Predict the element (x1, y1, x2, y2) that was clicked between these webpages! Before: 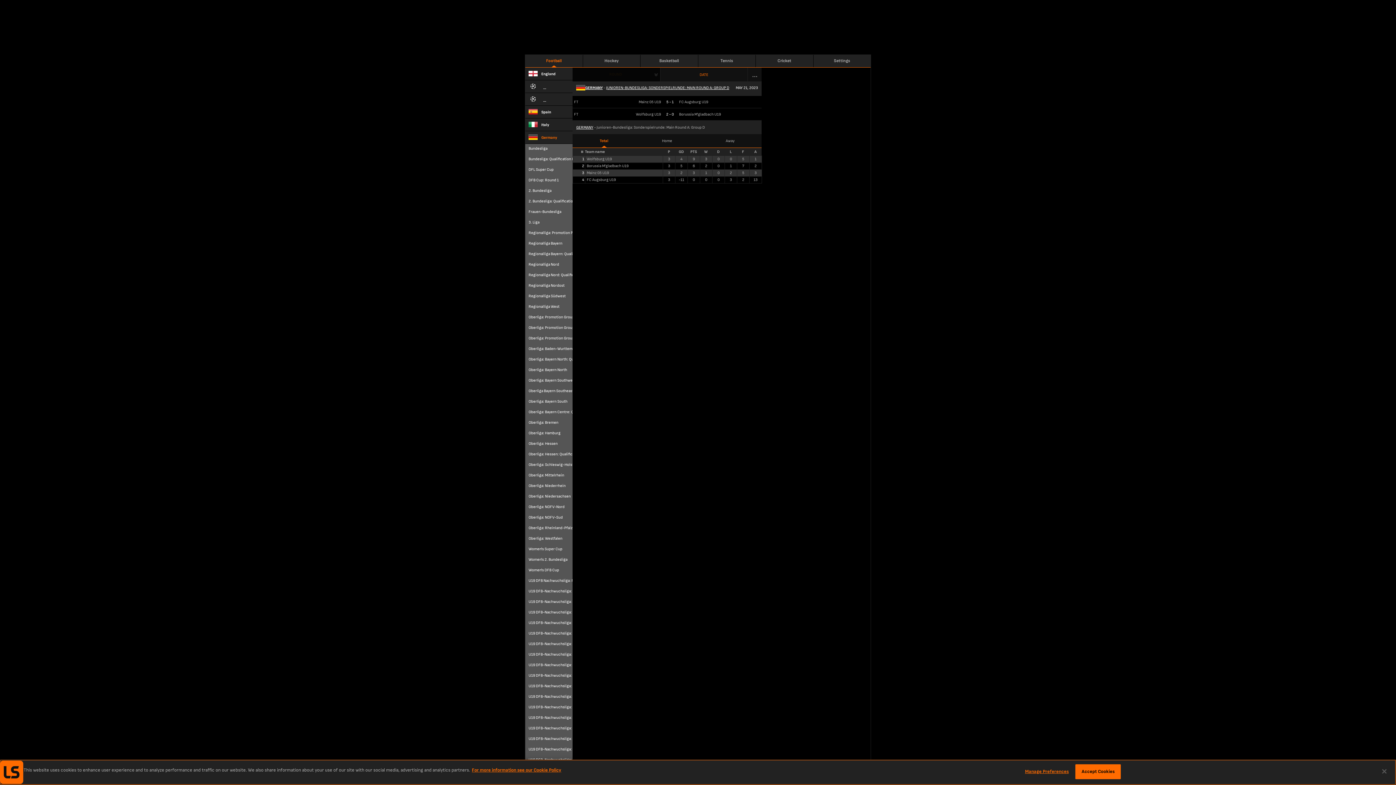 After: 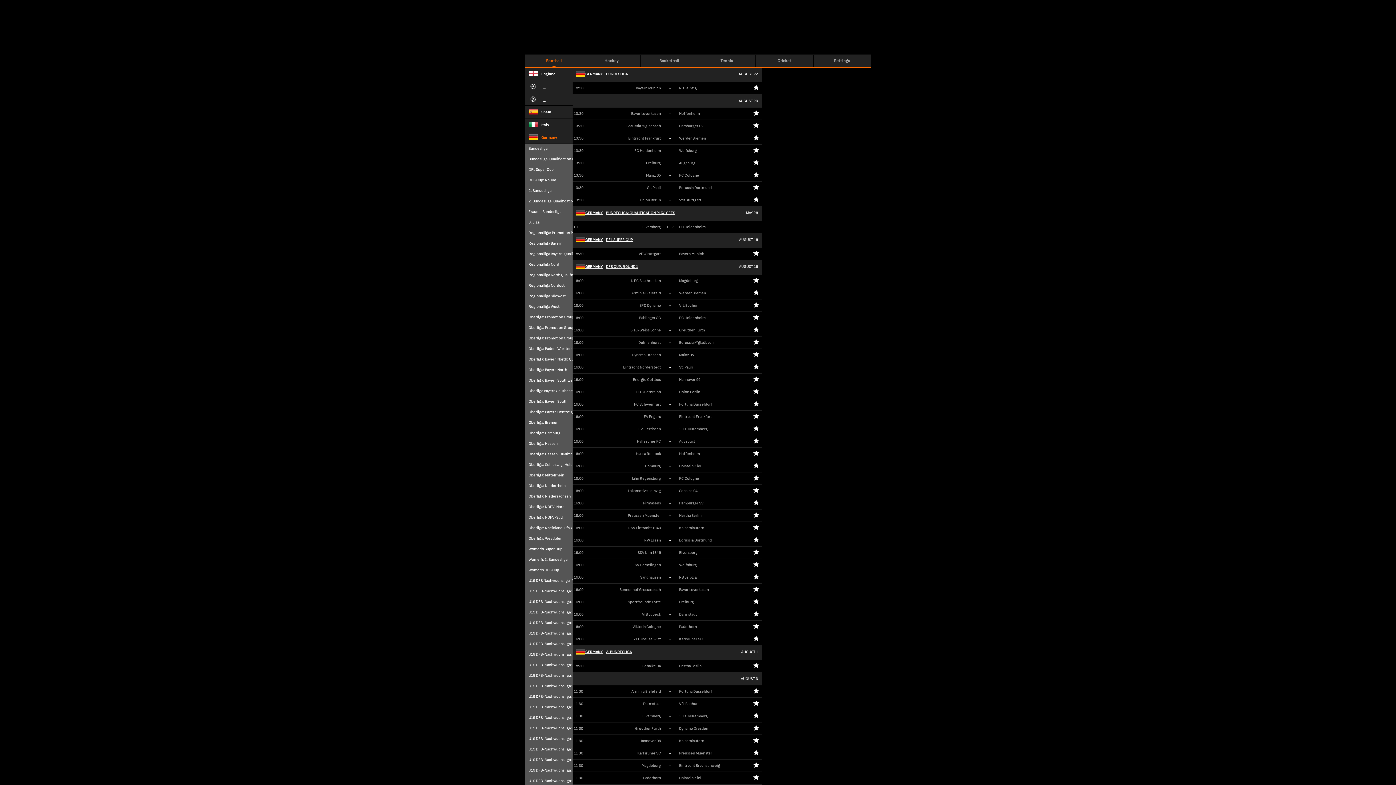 Action: bbox: (585, 85, 602, 90) label: GERMANY